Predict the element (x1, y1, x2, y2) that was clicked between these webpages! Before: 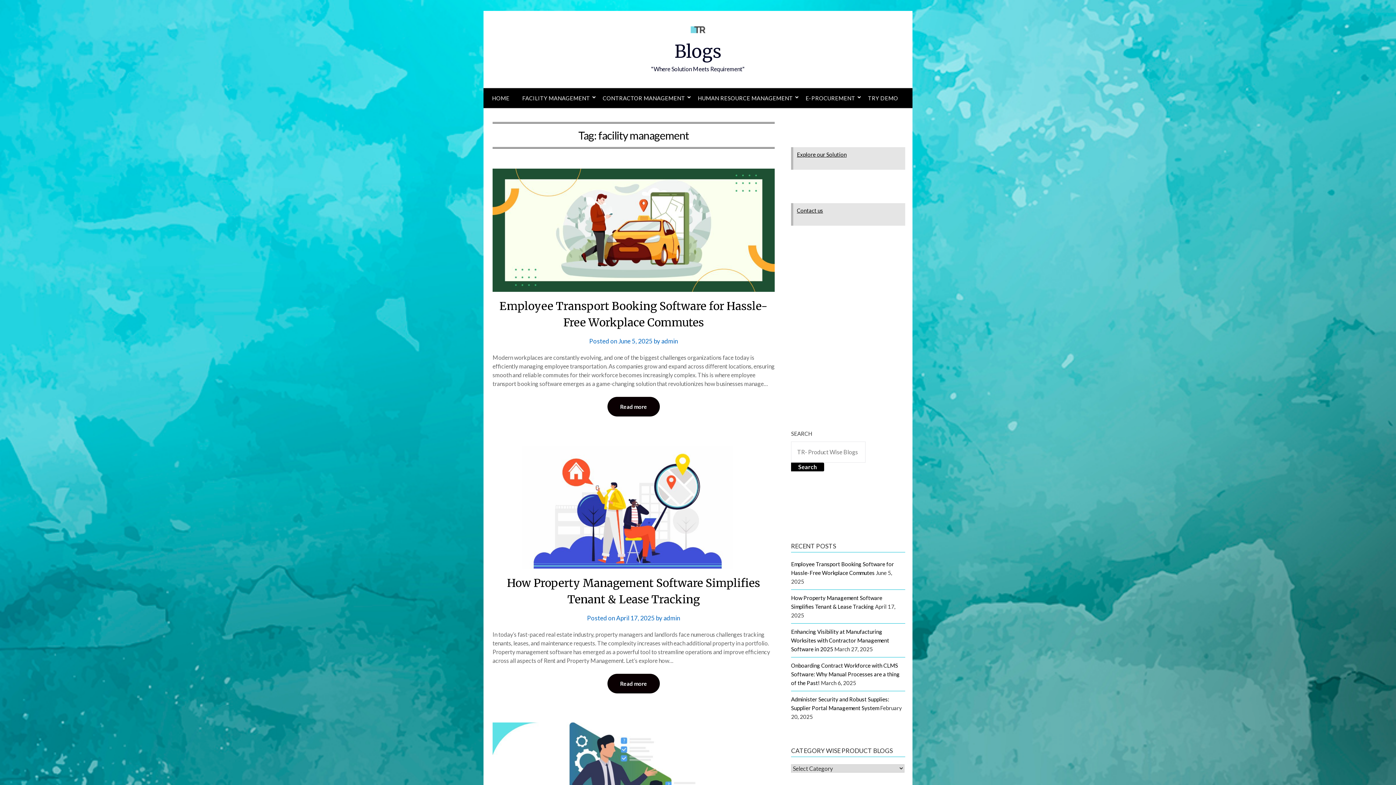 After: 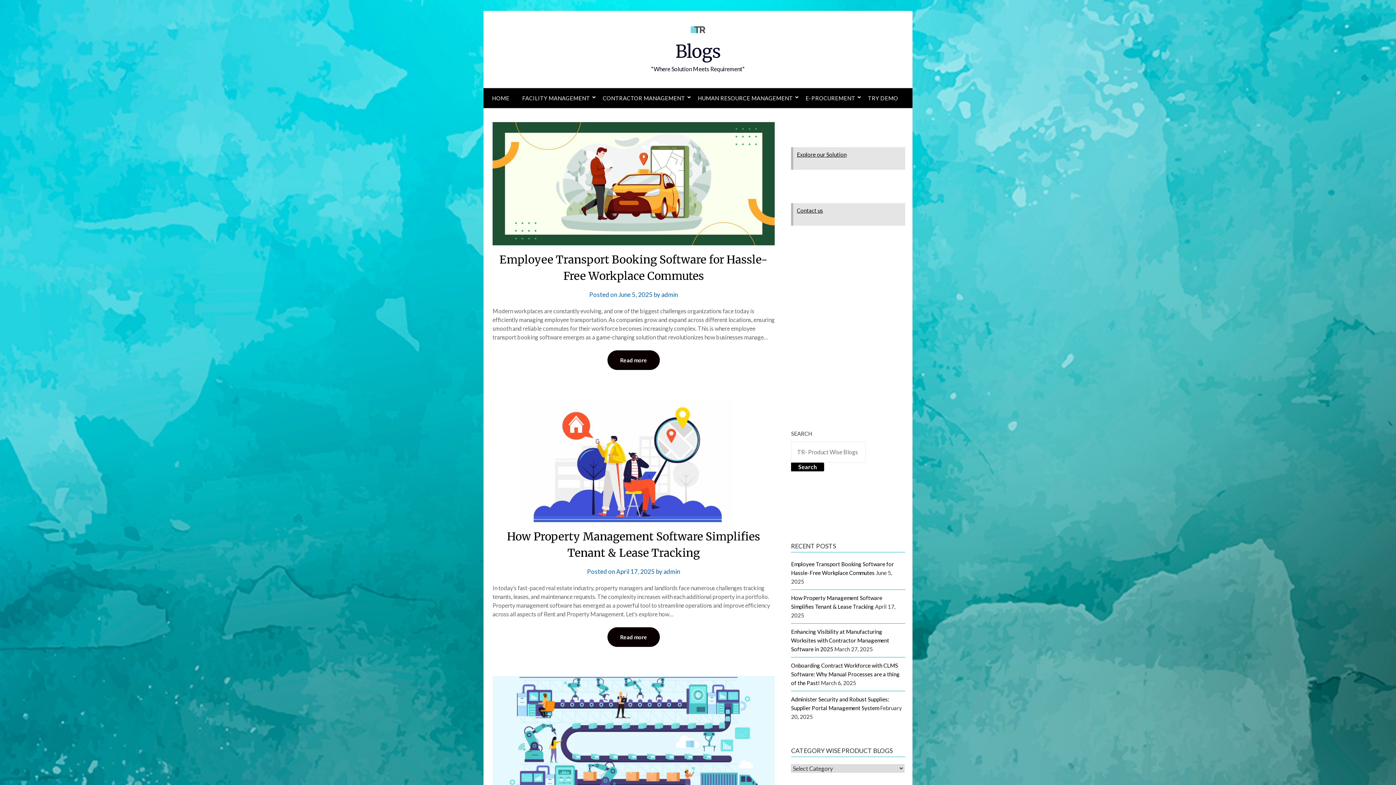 Action: bbox: (689, 23, 706, 38)